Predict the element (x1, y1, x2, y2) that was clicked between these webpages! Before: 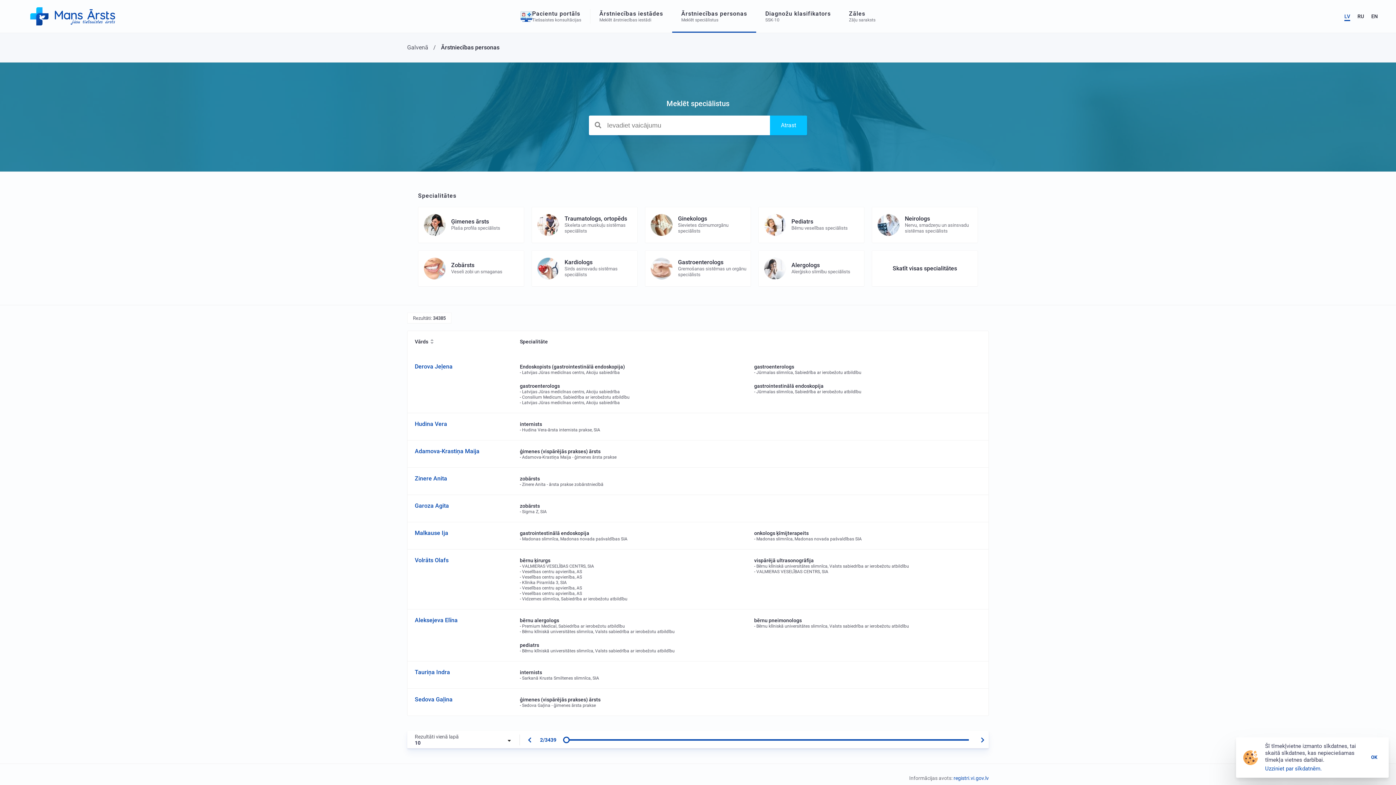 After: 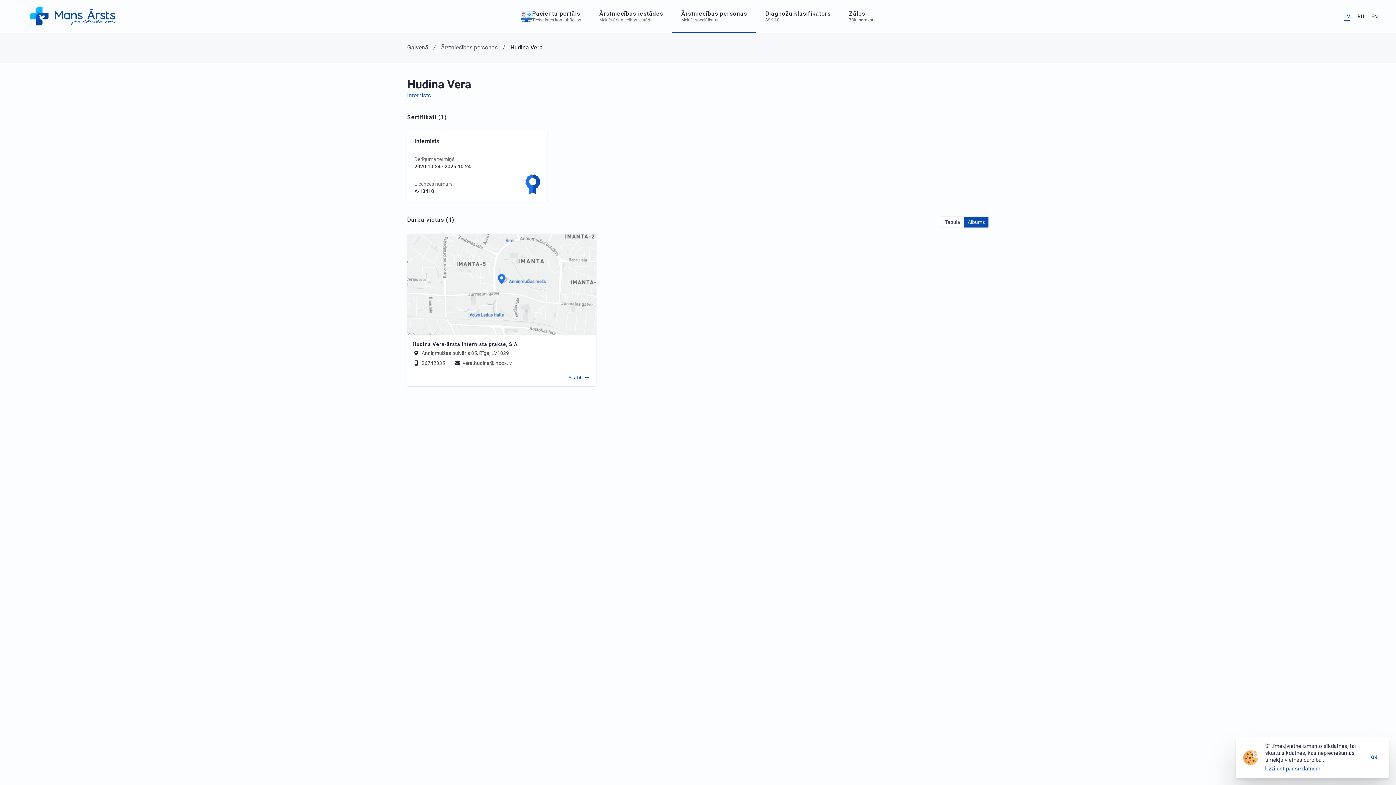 Action: label: Hudina Vera bbox: (414, 420, 447, 427)